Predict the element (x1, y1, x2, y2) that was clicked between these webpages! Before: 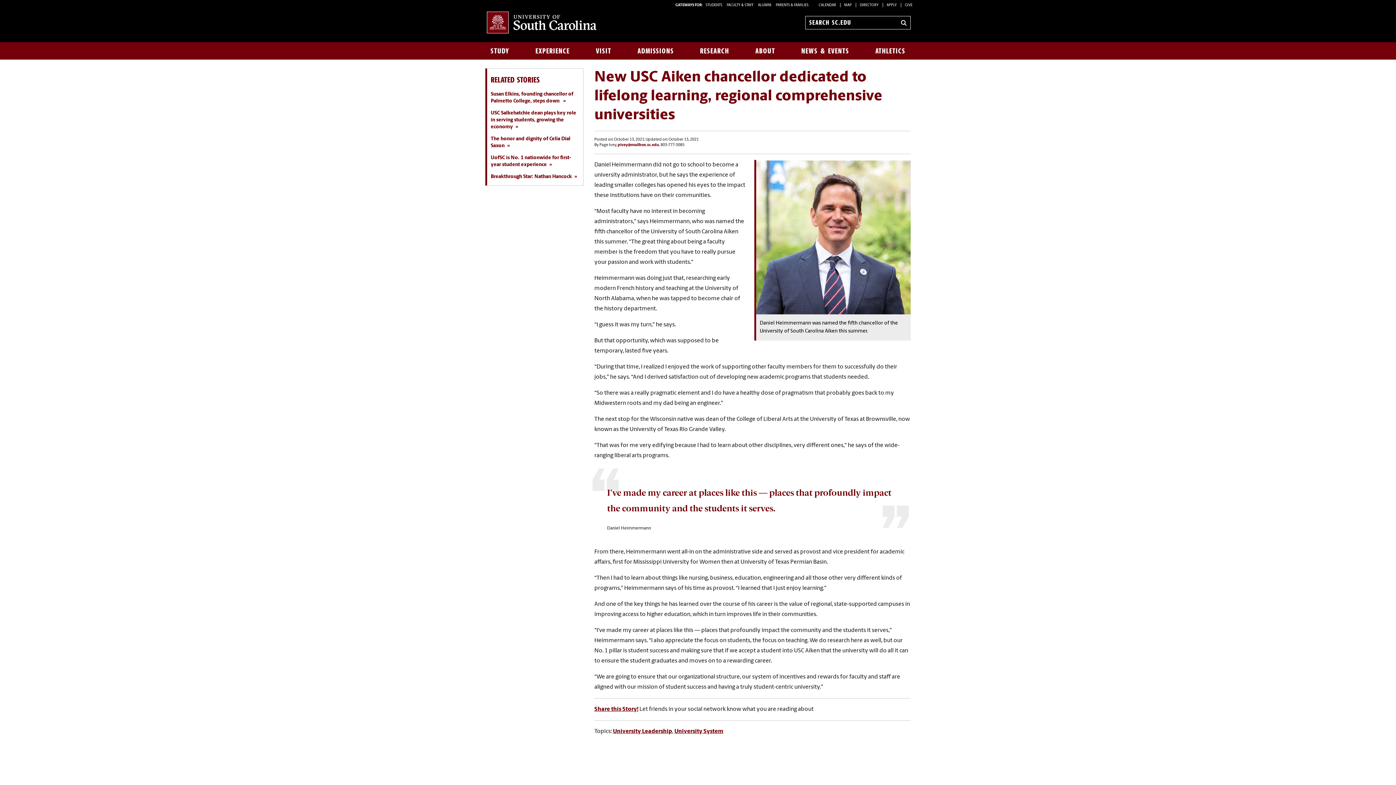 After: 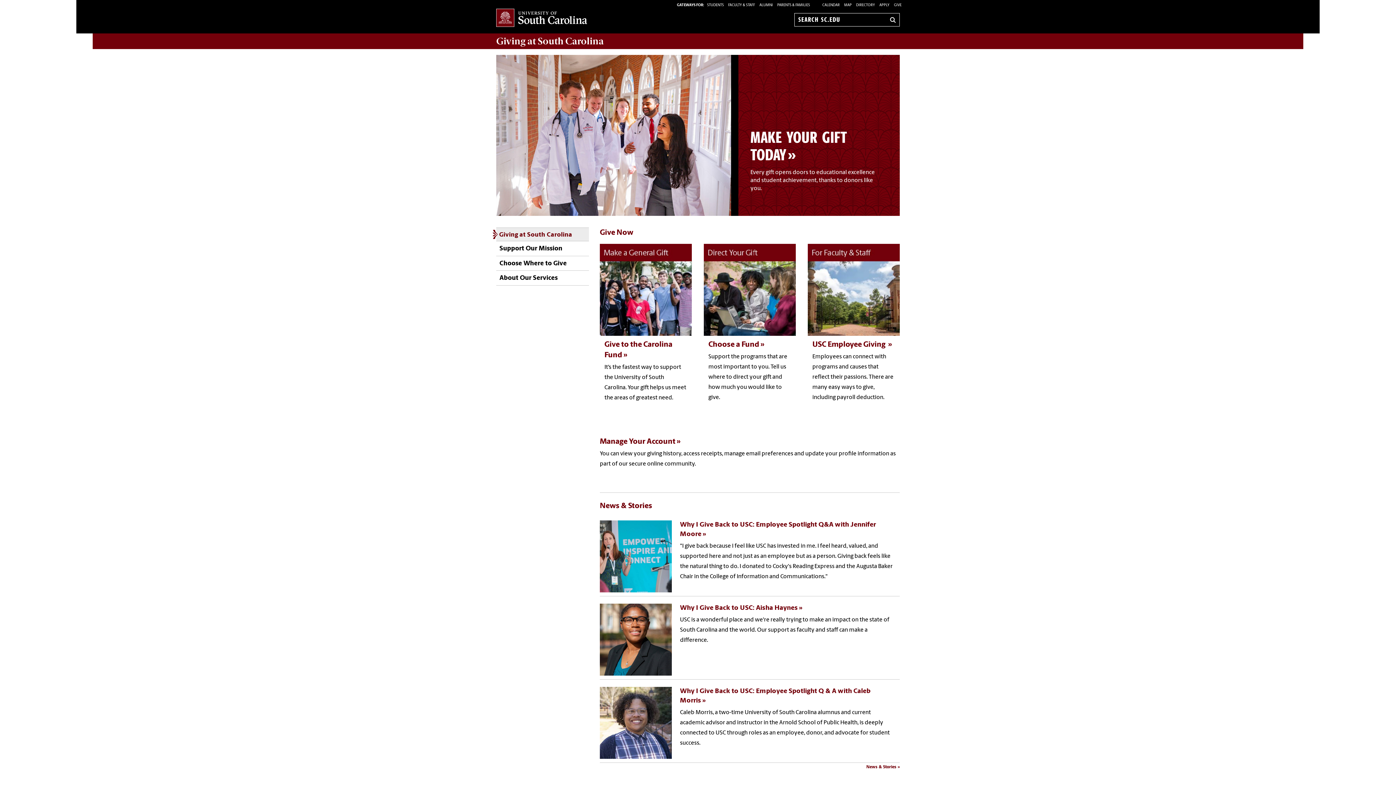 Action: label: GIVE bbox: (905, 3, 912, 7)